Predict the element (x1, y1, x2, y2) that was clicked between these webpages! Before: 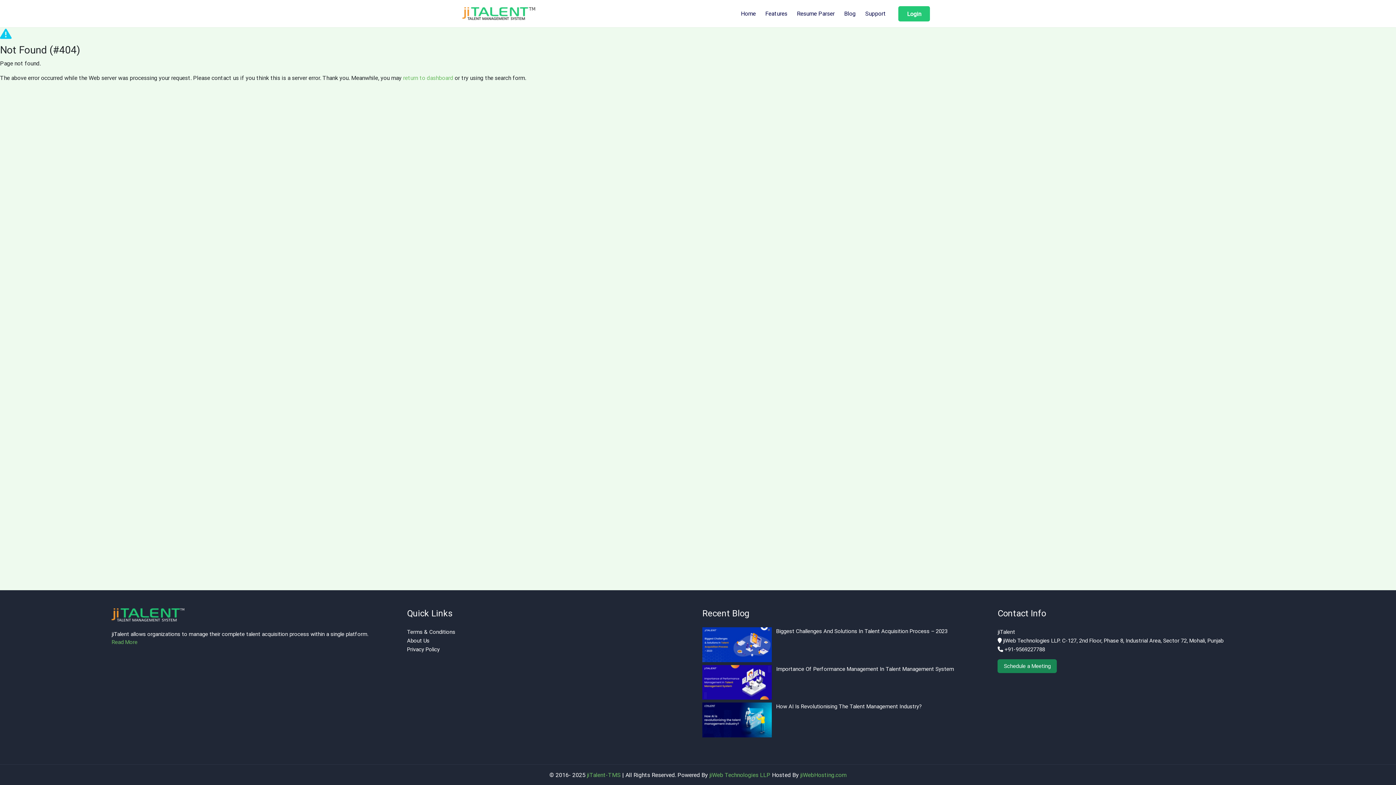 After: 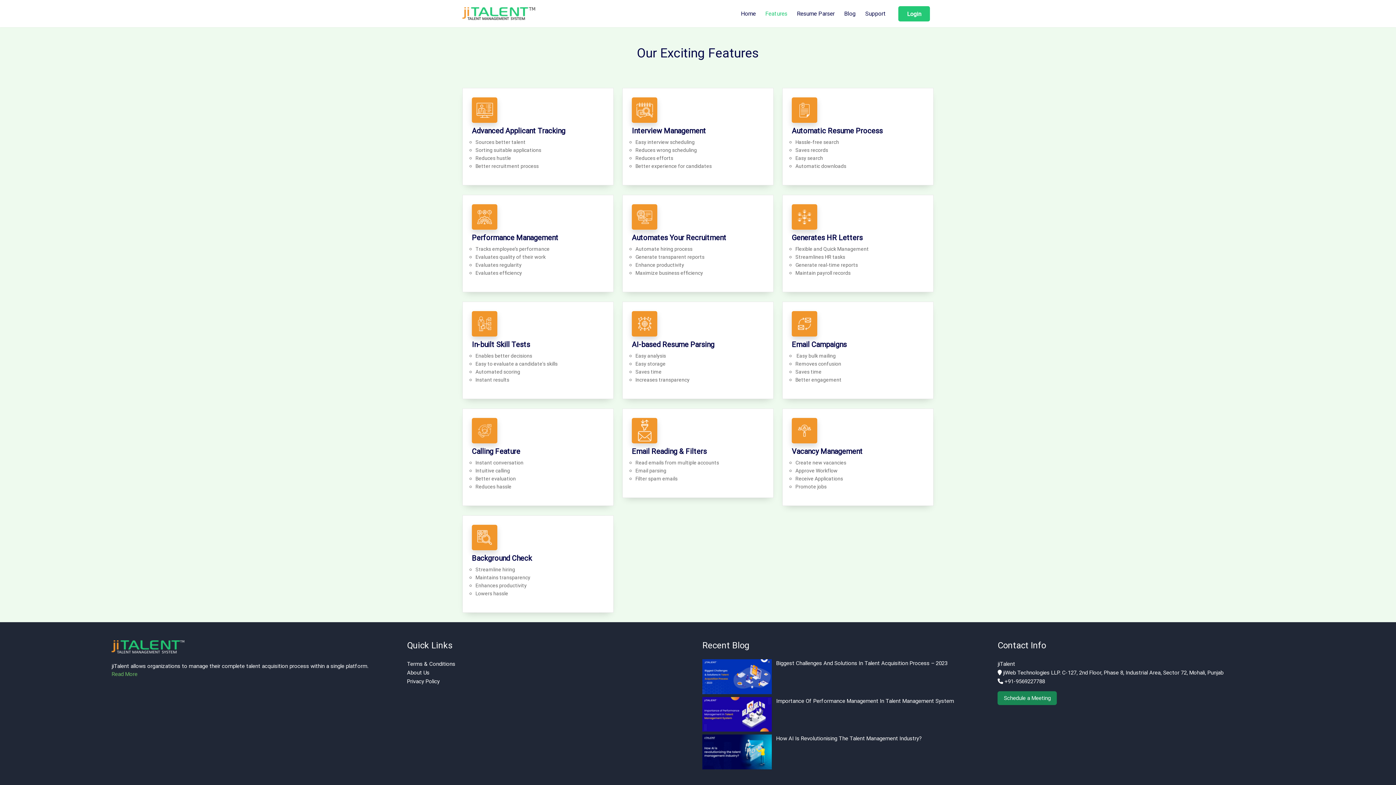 Action: label: Features bbox: (762, 6, 790, 20)